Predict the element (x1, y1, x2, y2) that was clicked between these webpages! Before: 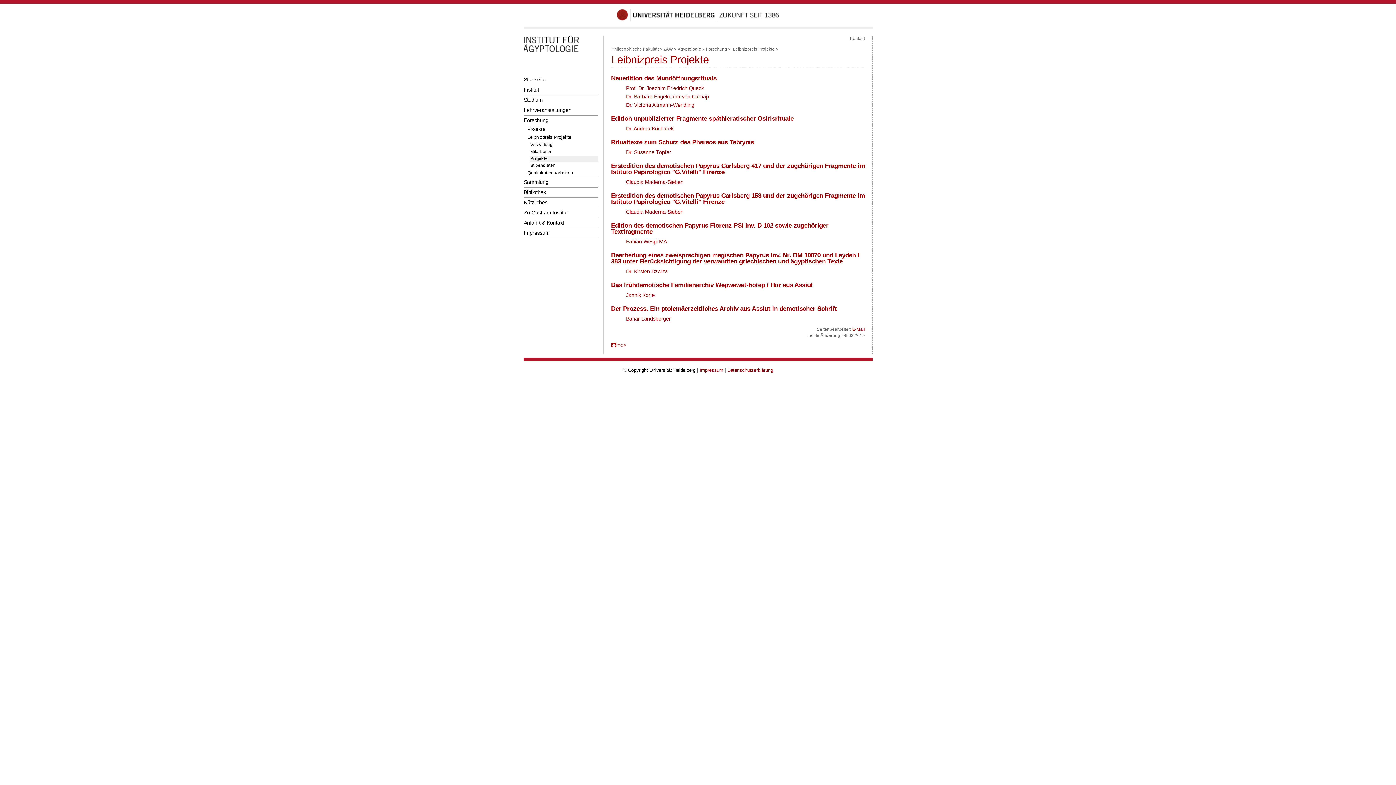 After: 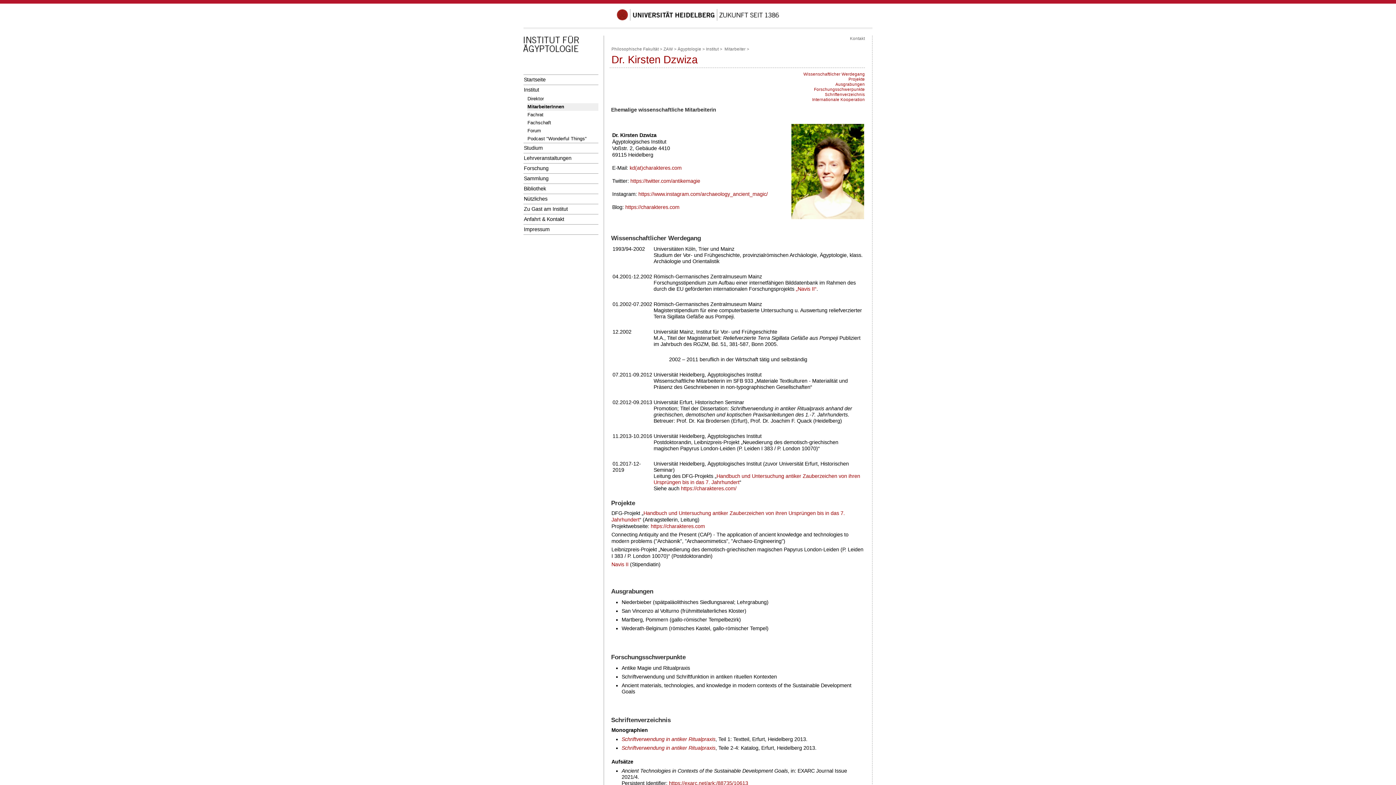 Action: bbox: (626, 268, 668, 274) label: Dr. Kirsten Dzwiza